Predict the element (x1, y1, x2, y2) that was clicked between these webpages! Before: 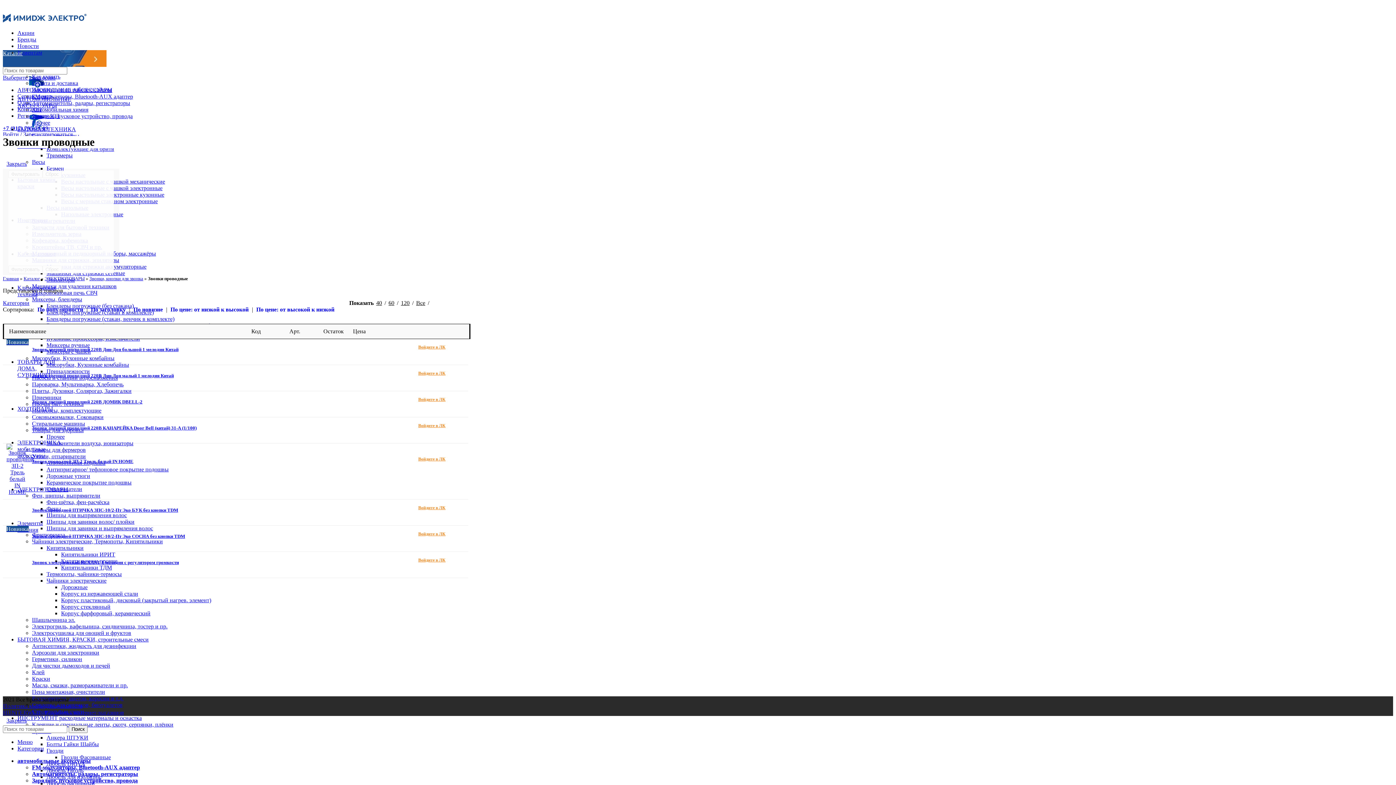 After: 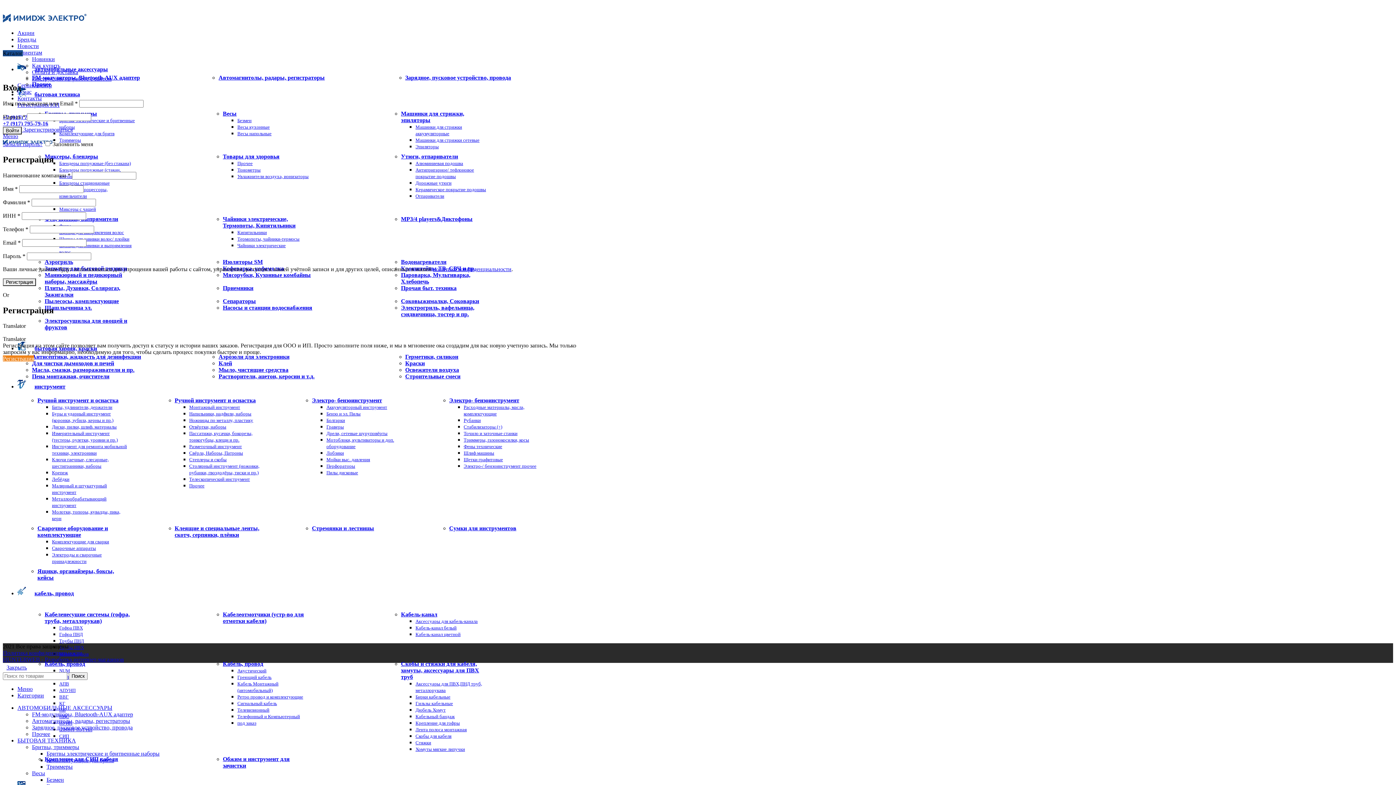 Action: bbox: (418, 531, 445, 537) label: Войдите в ЛК